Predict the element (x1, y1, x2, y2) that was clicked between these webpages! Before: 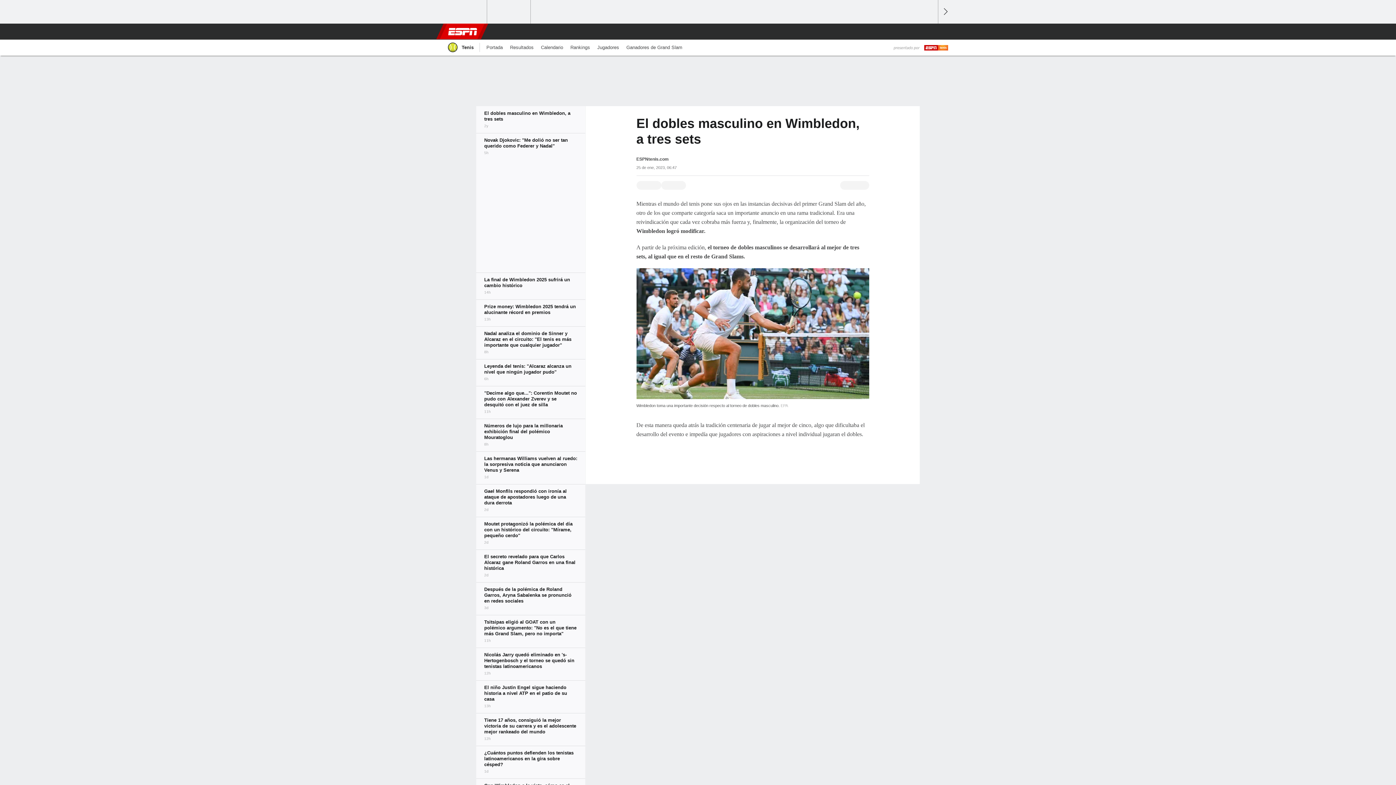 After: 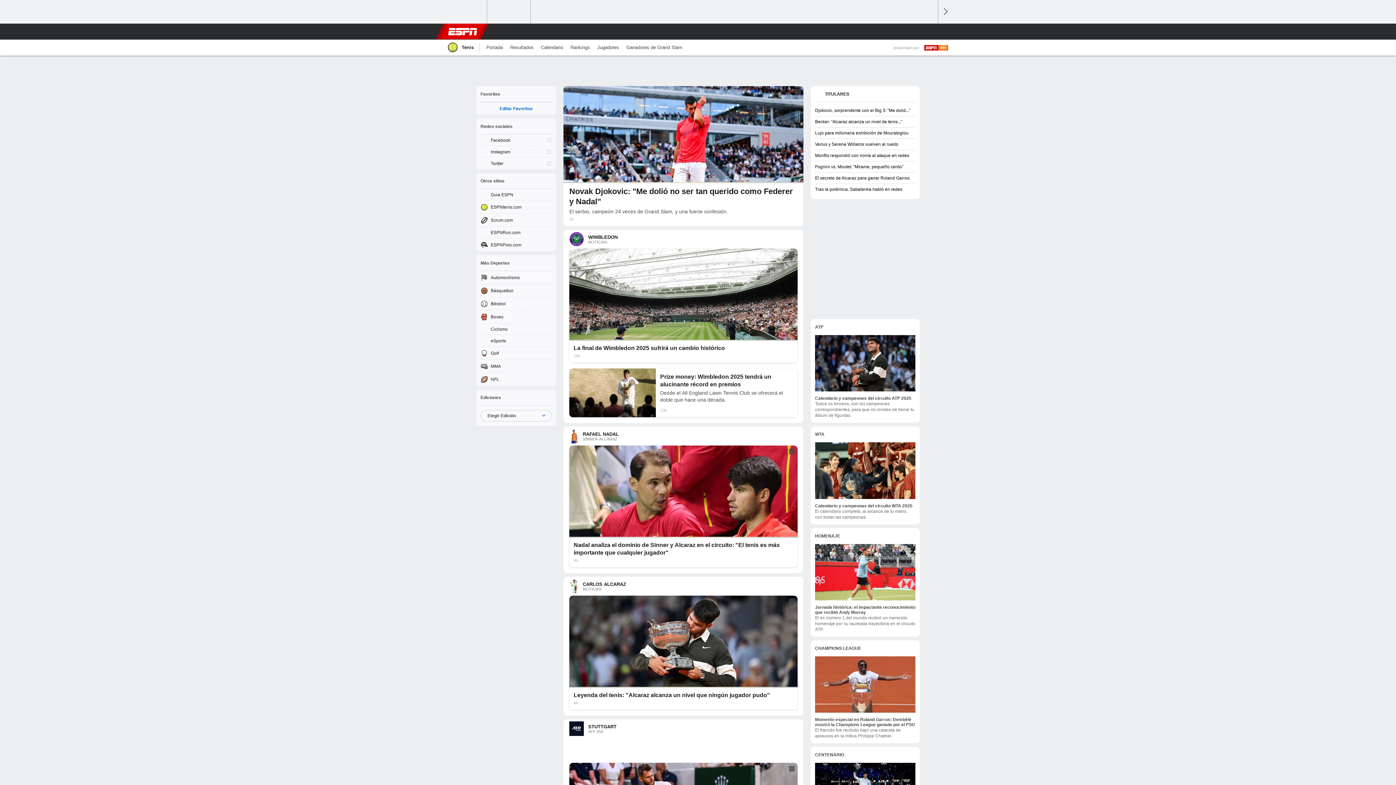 Action: bbox: (447, 39, 473, 55) label: 	Tenis